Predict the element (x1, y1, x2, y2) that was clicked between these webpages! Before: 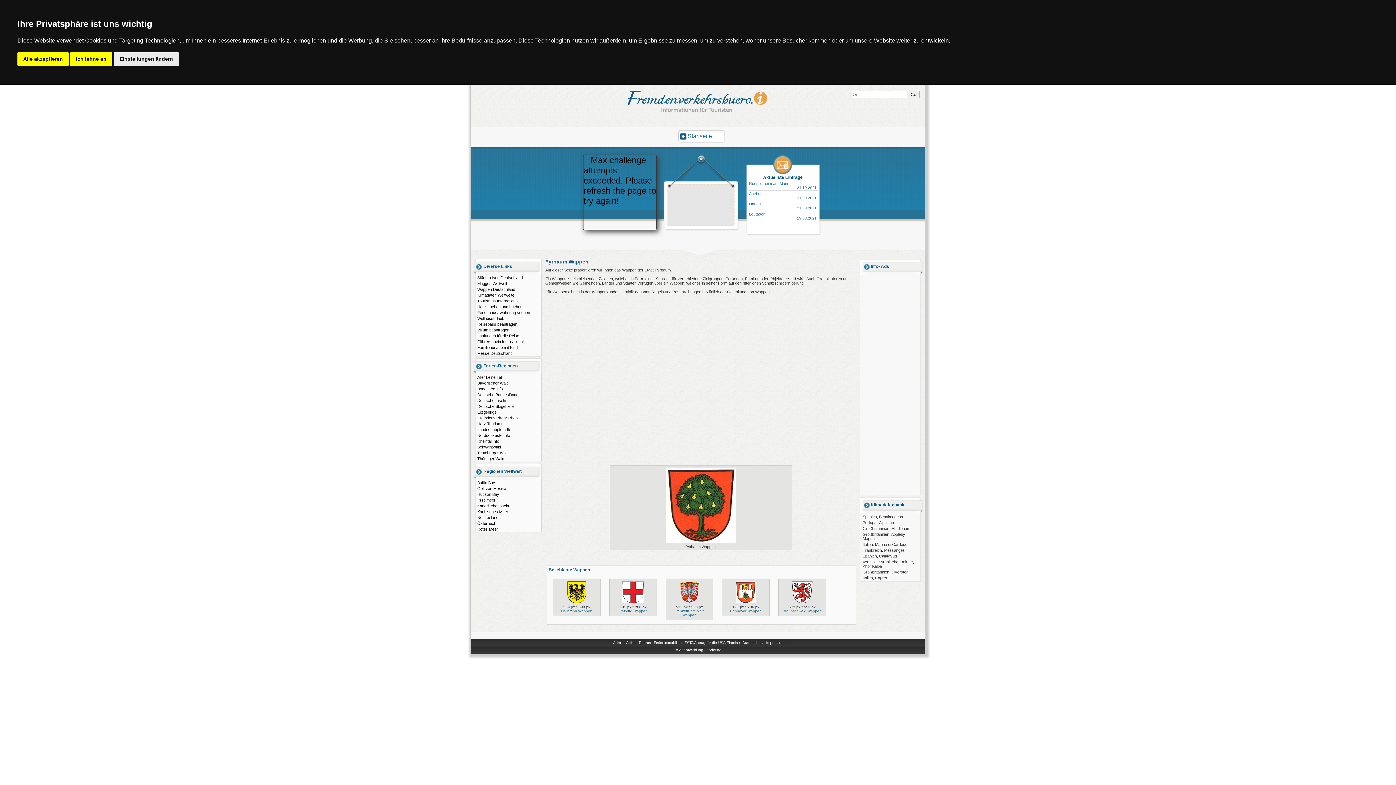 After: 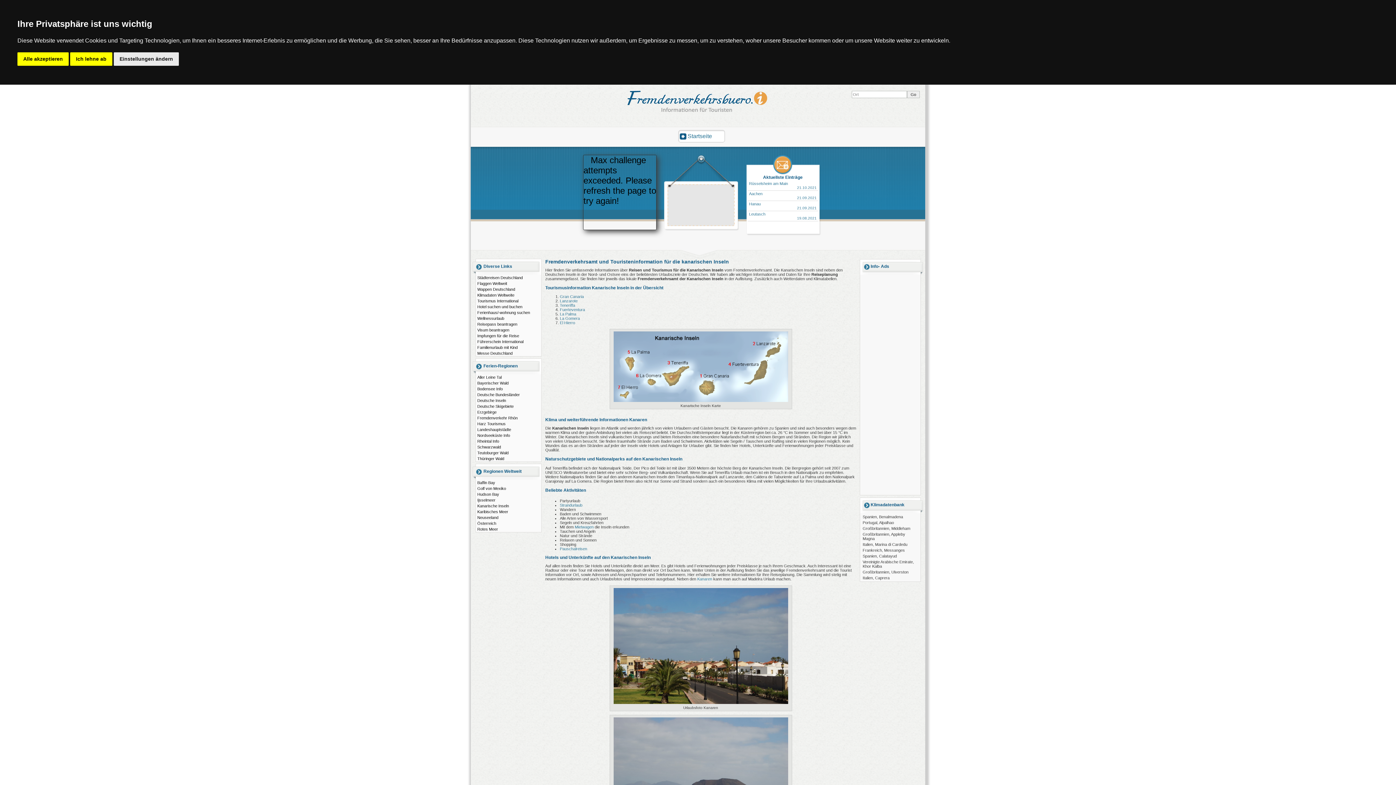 Action: bbox: (477, 504, 509, 508) label: Kanarische Inseln